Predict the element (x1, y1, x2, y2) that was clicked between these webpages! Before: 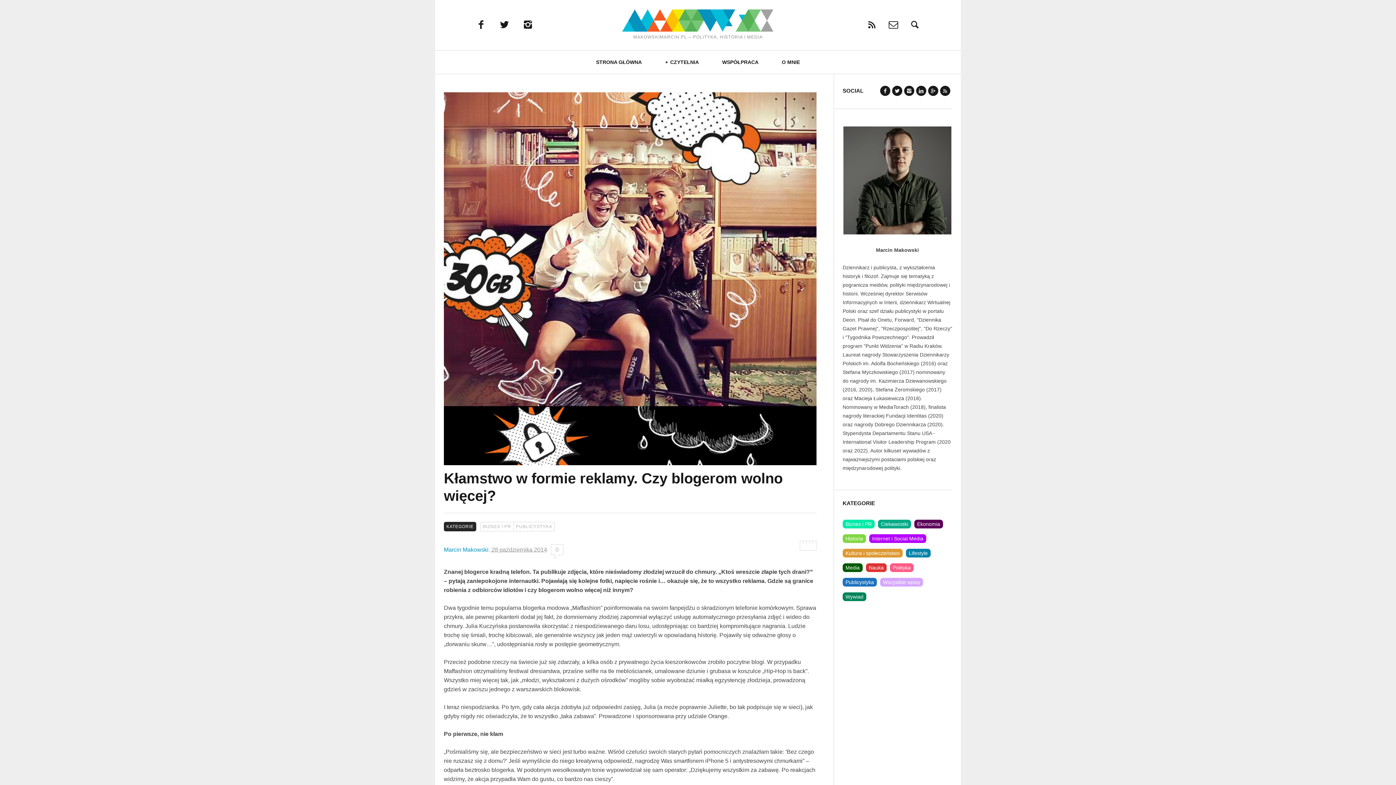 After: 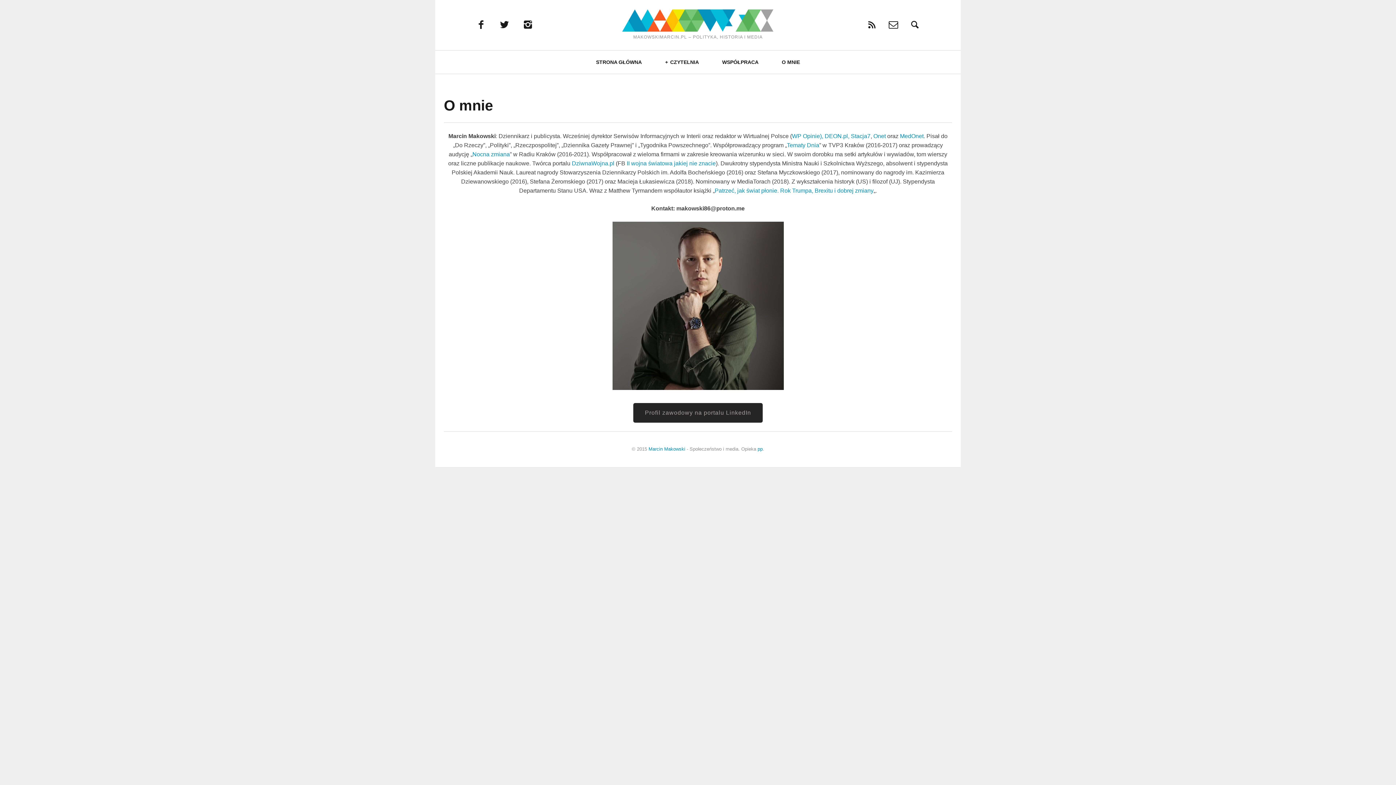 Action: bbox: (843, 229, 951, 235)